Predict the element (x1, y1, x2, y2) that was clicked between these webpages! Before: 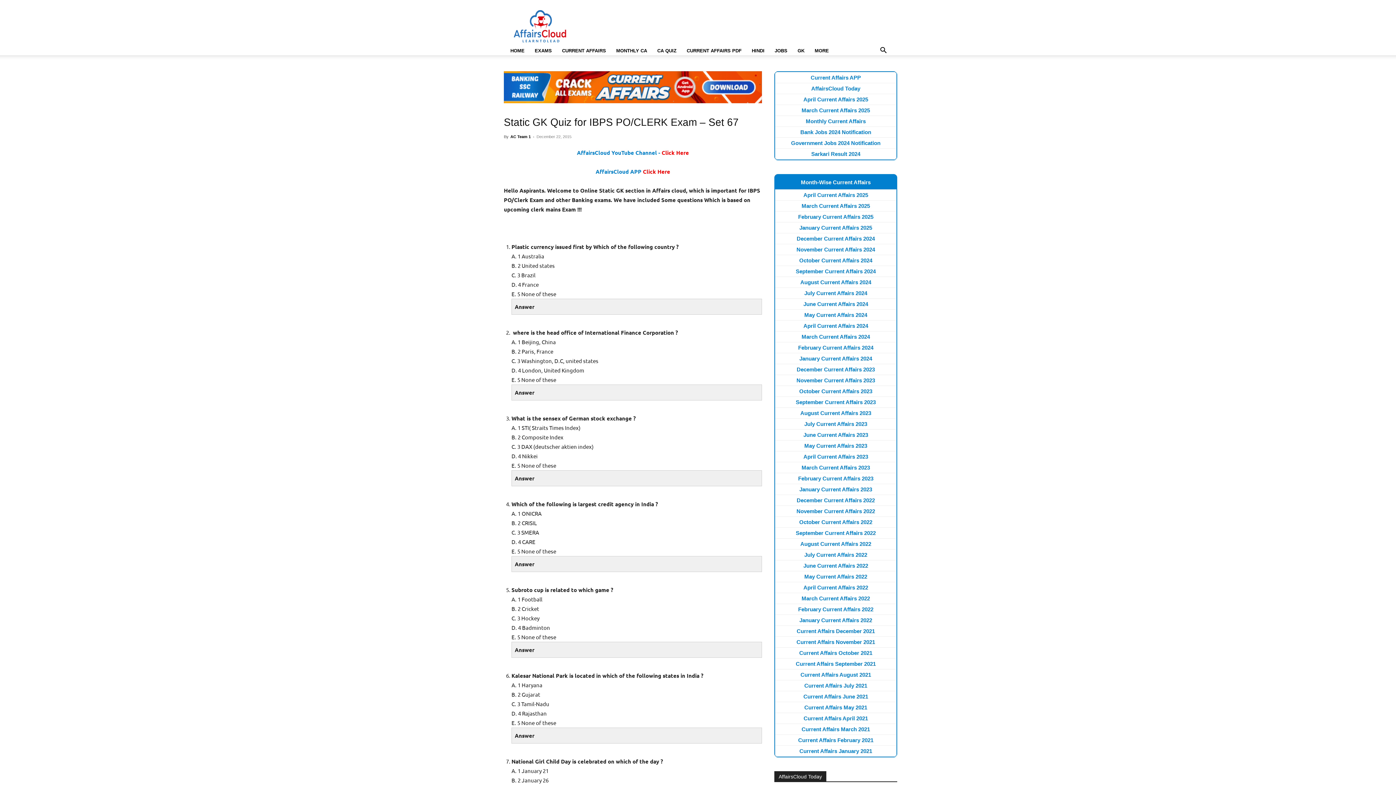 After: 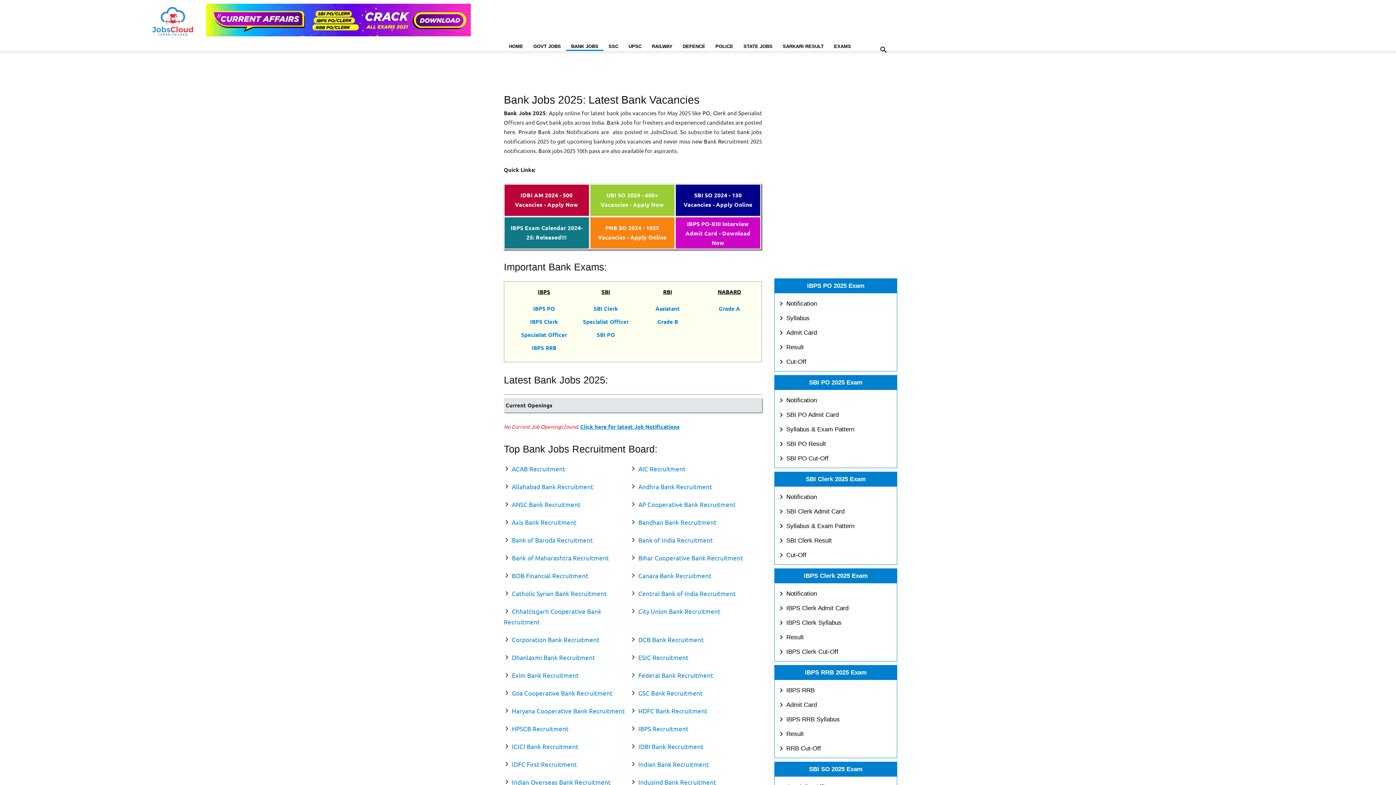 Action: bbox: (800, 129, 871, 135) label: Bank Jobs 2024 Notification